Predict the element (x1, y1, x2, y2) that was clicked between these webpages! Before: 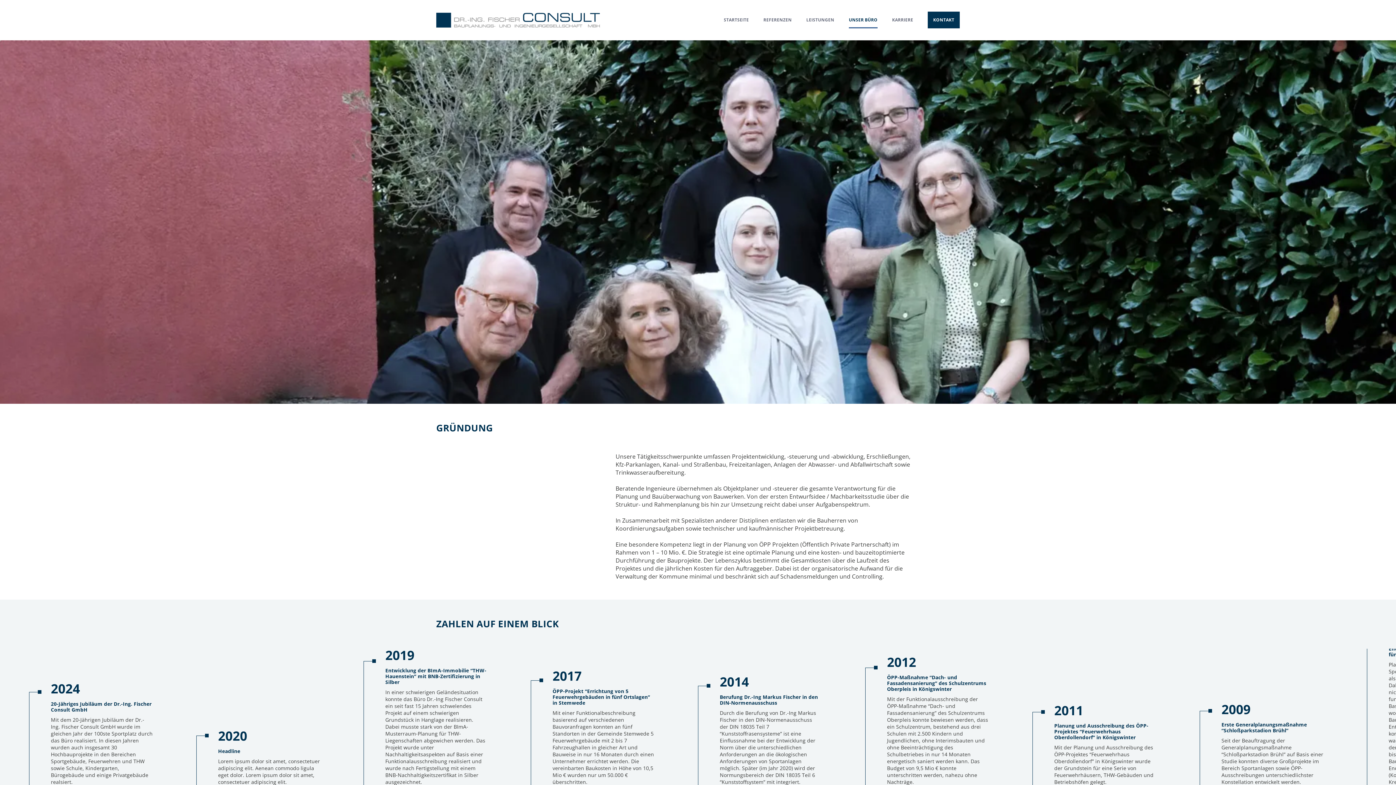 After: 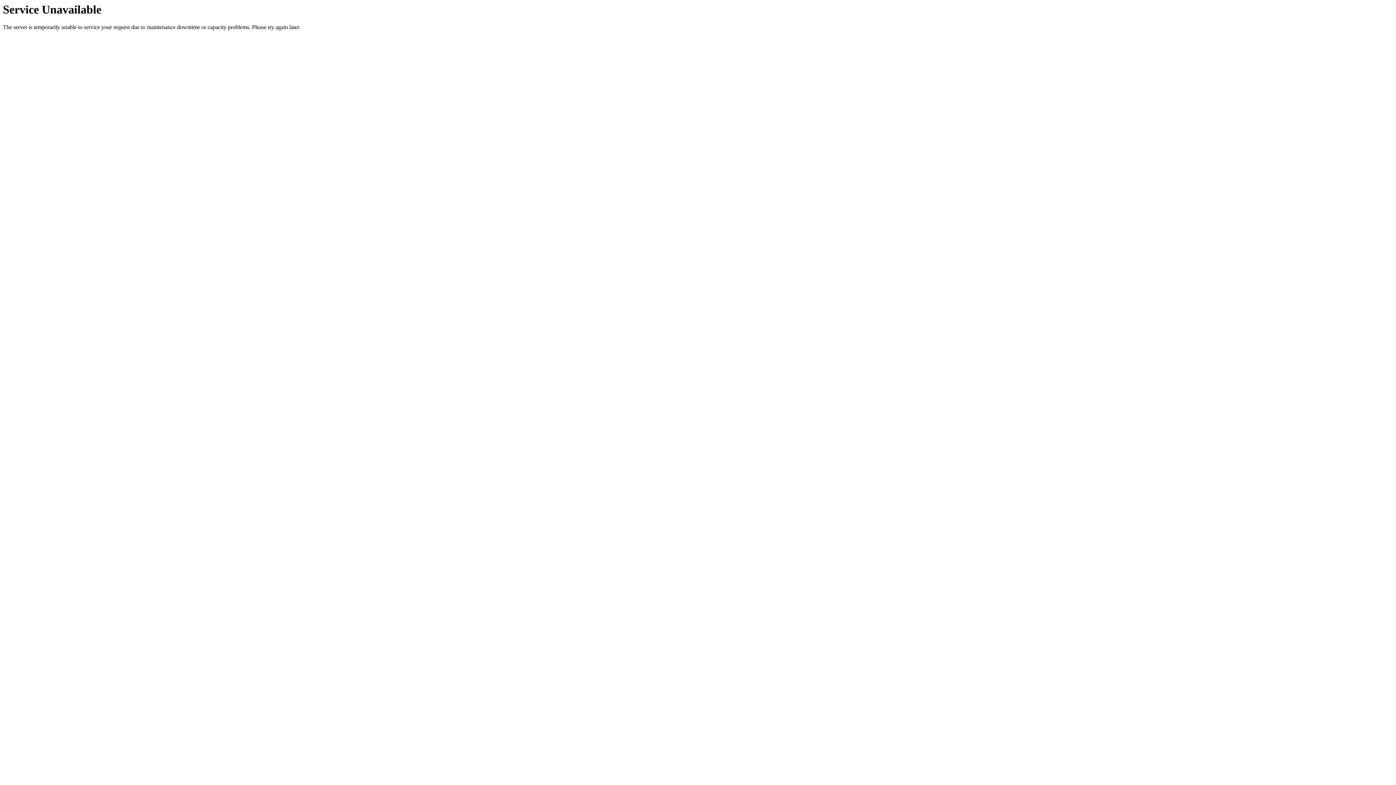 Action: bbox: (763, 11, 792, 28) label: REFERENZEN